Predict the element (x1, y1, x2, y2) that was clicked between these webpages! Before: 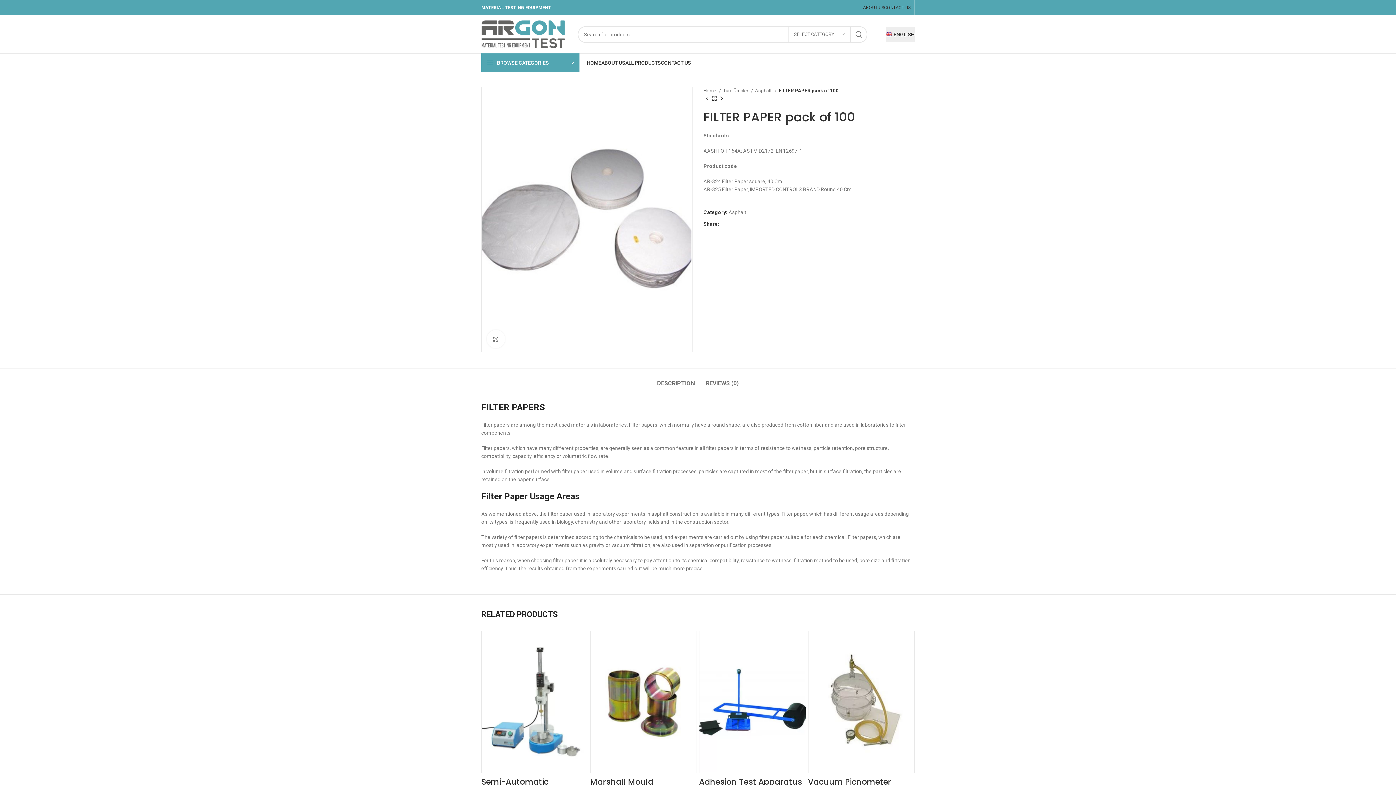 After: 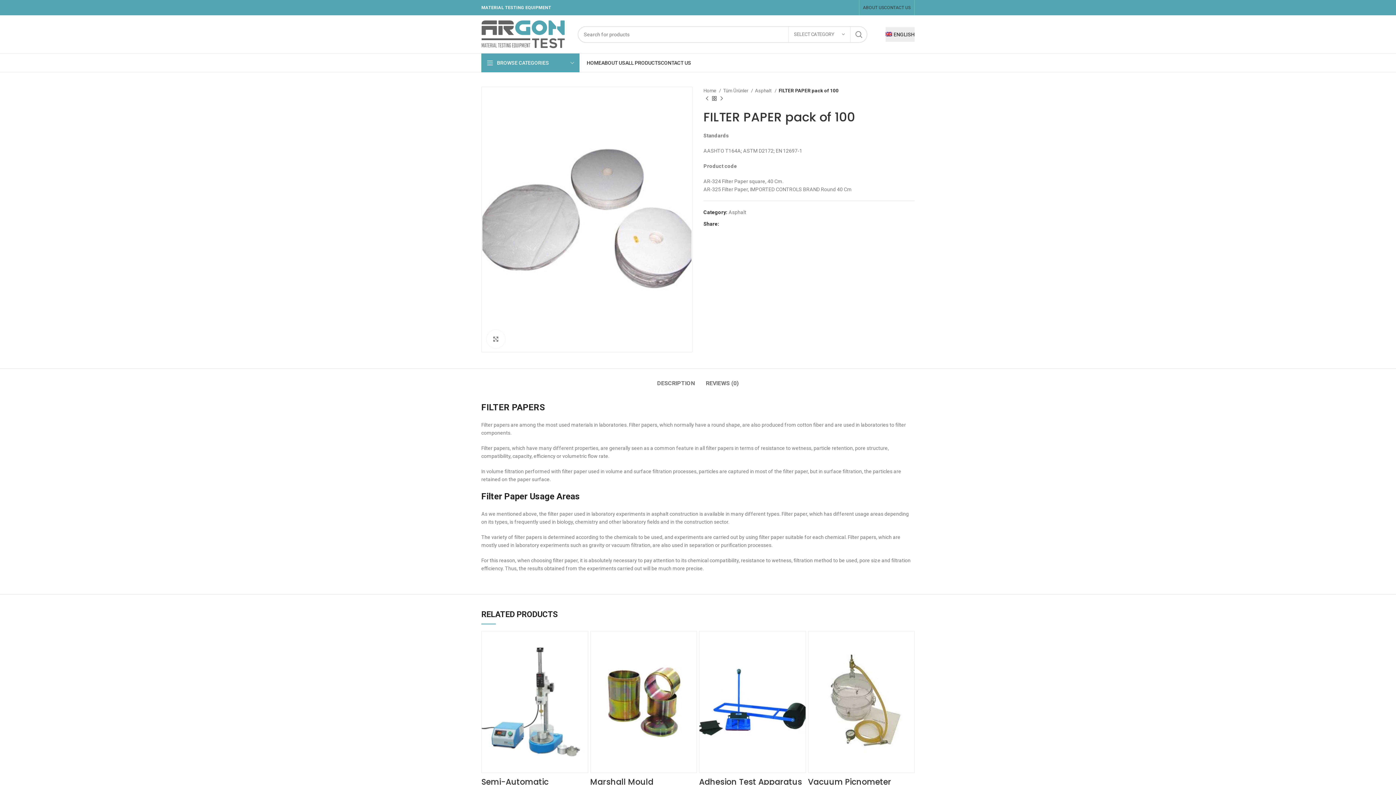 Action: bbox: (729, 221, 734, 226) label: Pinterest social link